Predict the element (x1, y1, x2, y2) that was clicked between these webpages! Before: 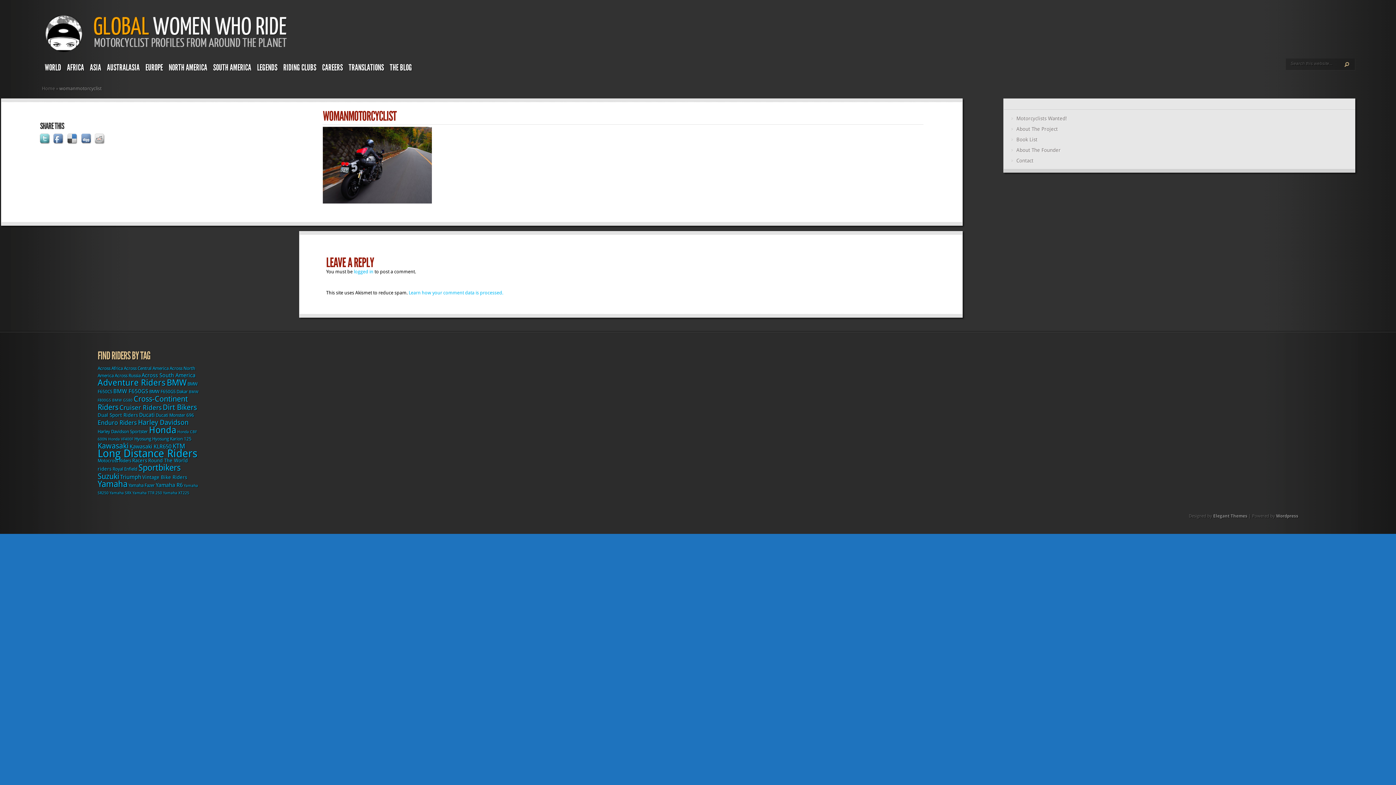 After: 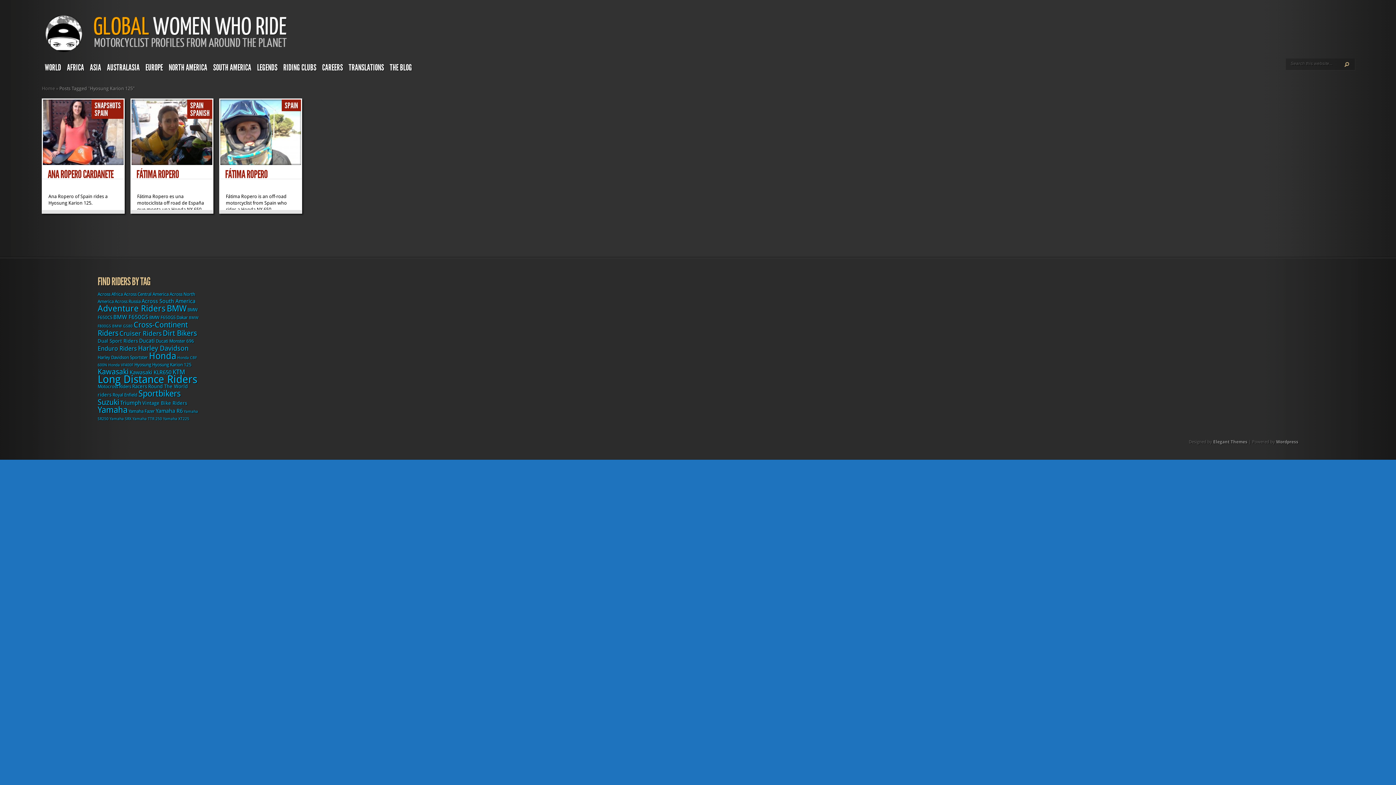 Action: label: Hyosung Karion 125 (3 items) bbox: (152, 436, 191, 441)